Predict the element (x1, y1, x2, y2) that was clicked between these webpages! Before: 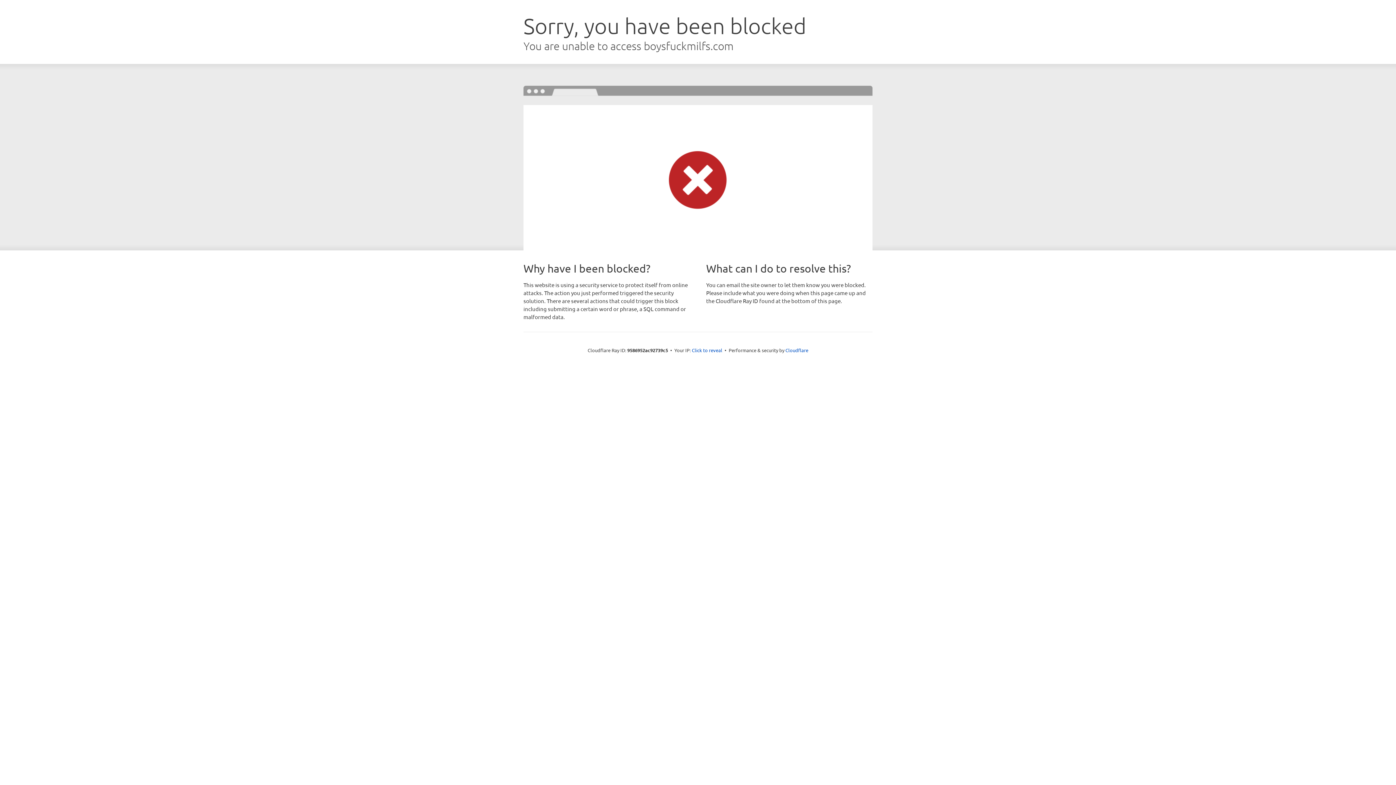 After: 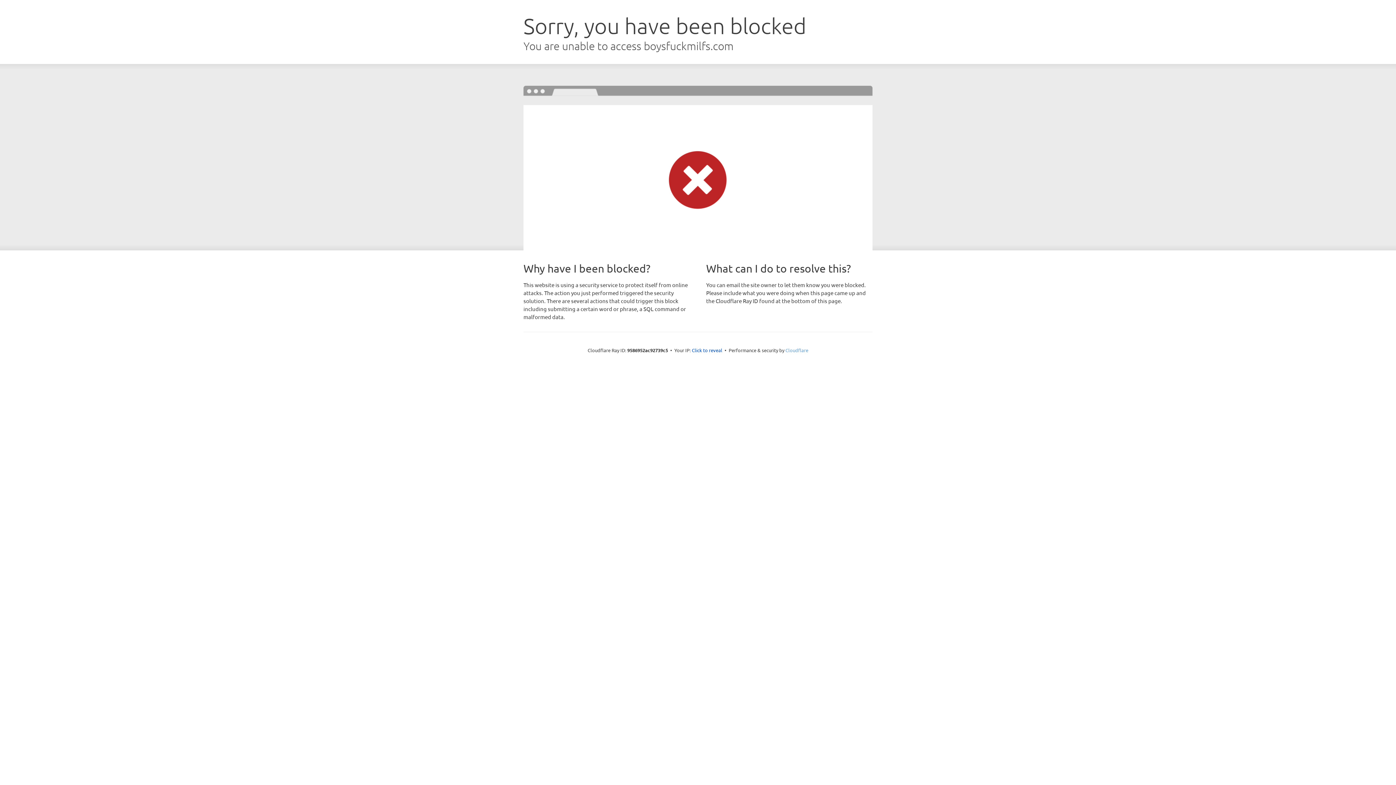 Action: label: Cloudflare bbox: (785, 347, 808, 353)